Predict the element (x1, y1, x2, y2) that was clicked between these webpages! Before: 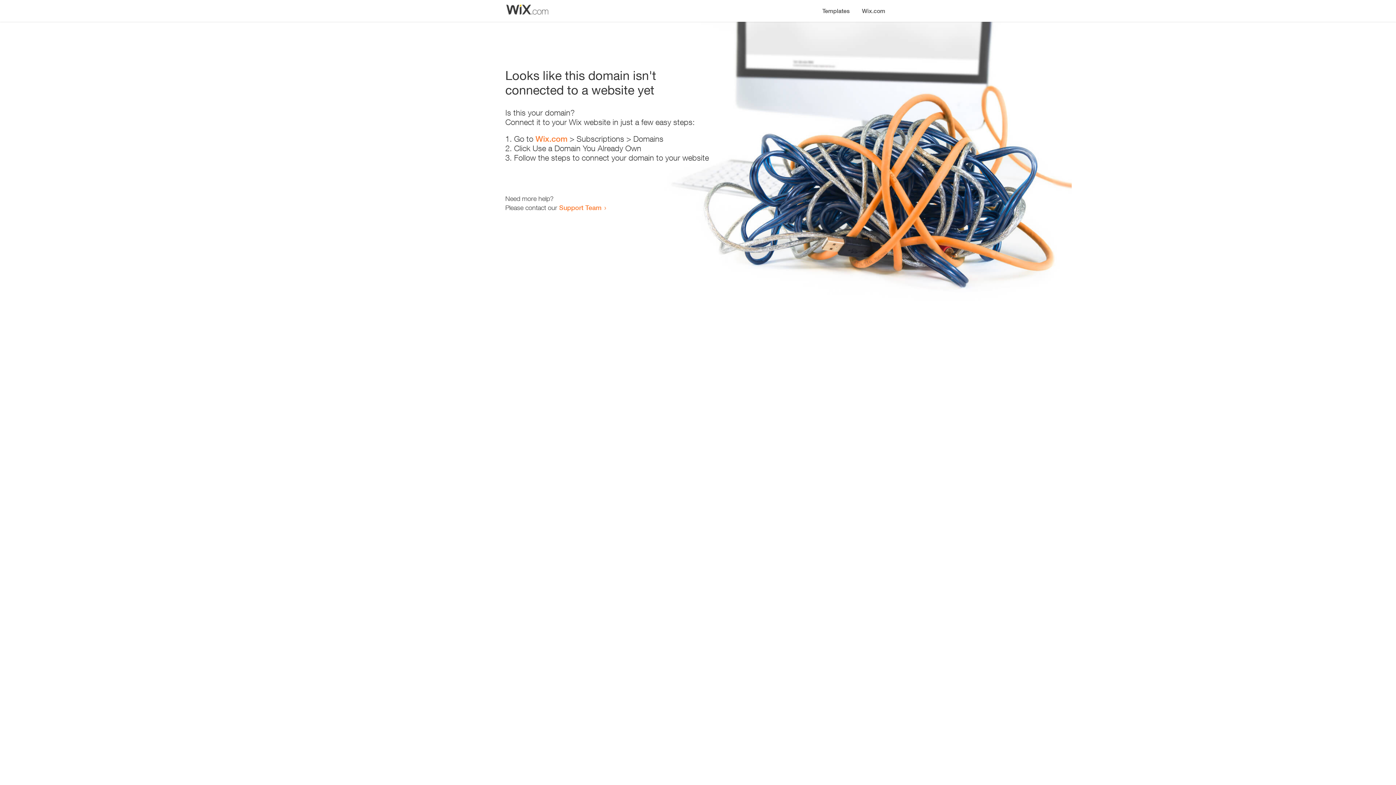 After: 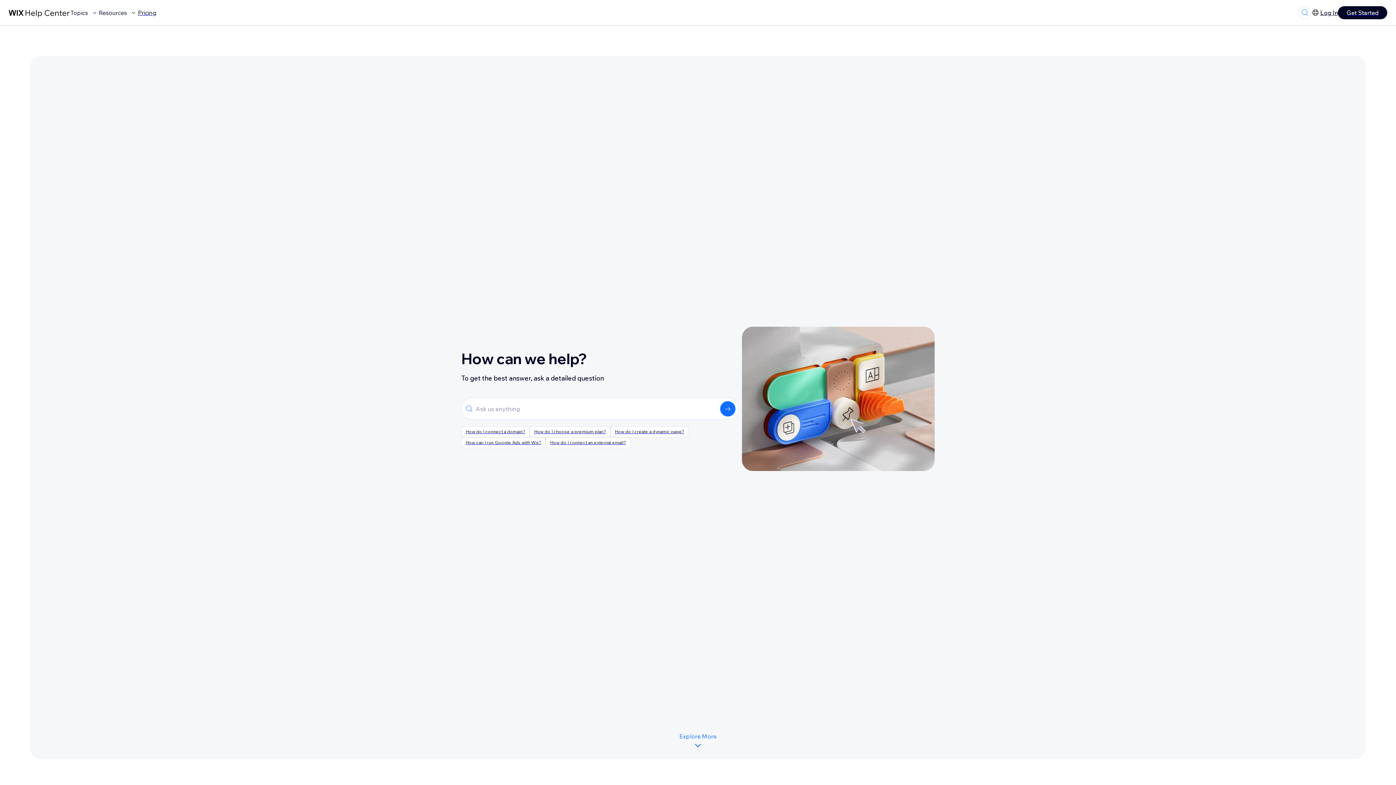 Action: label: Support Team bbox: (559, 203, 601, 211)